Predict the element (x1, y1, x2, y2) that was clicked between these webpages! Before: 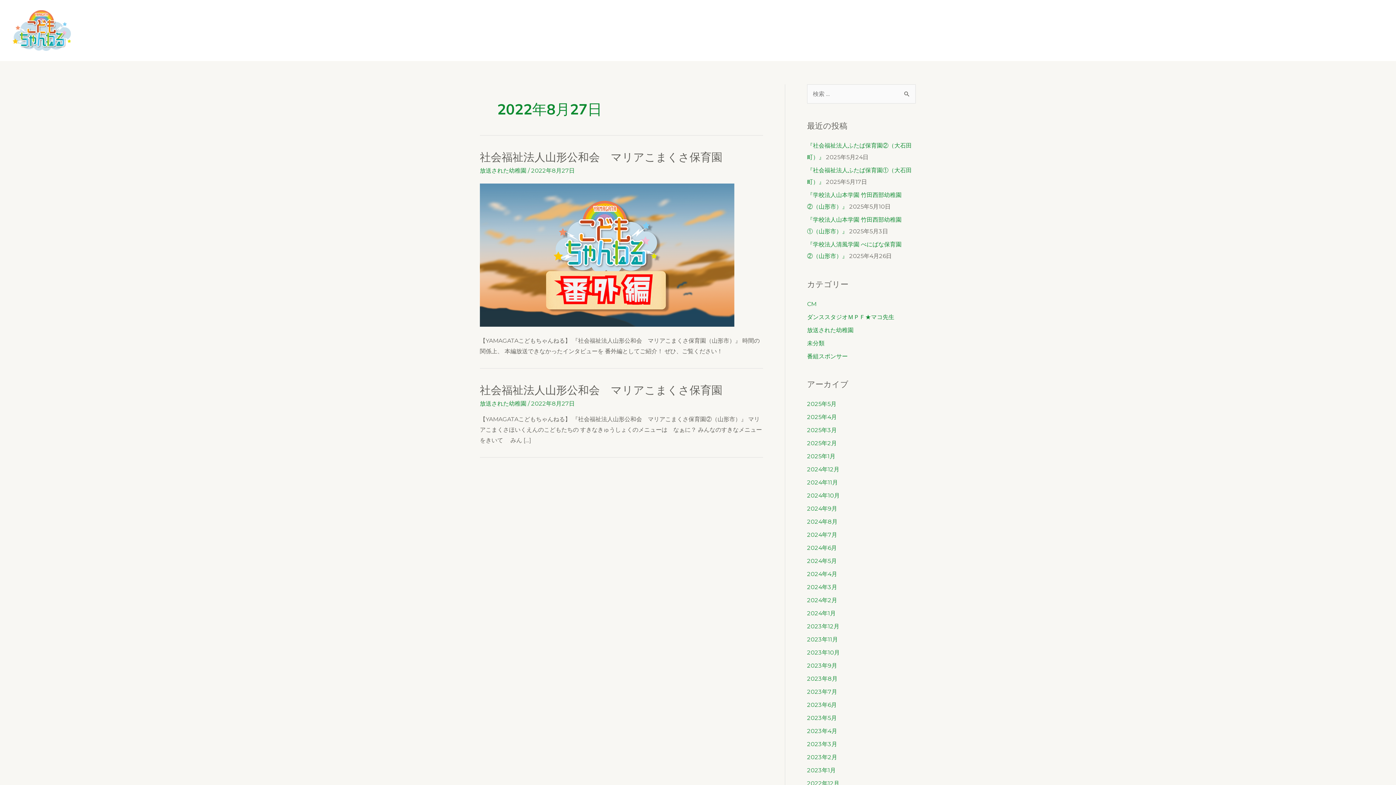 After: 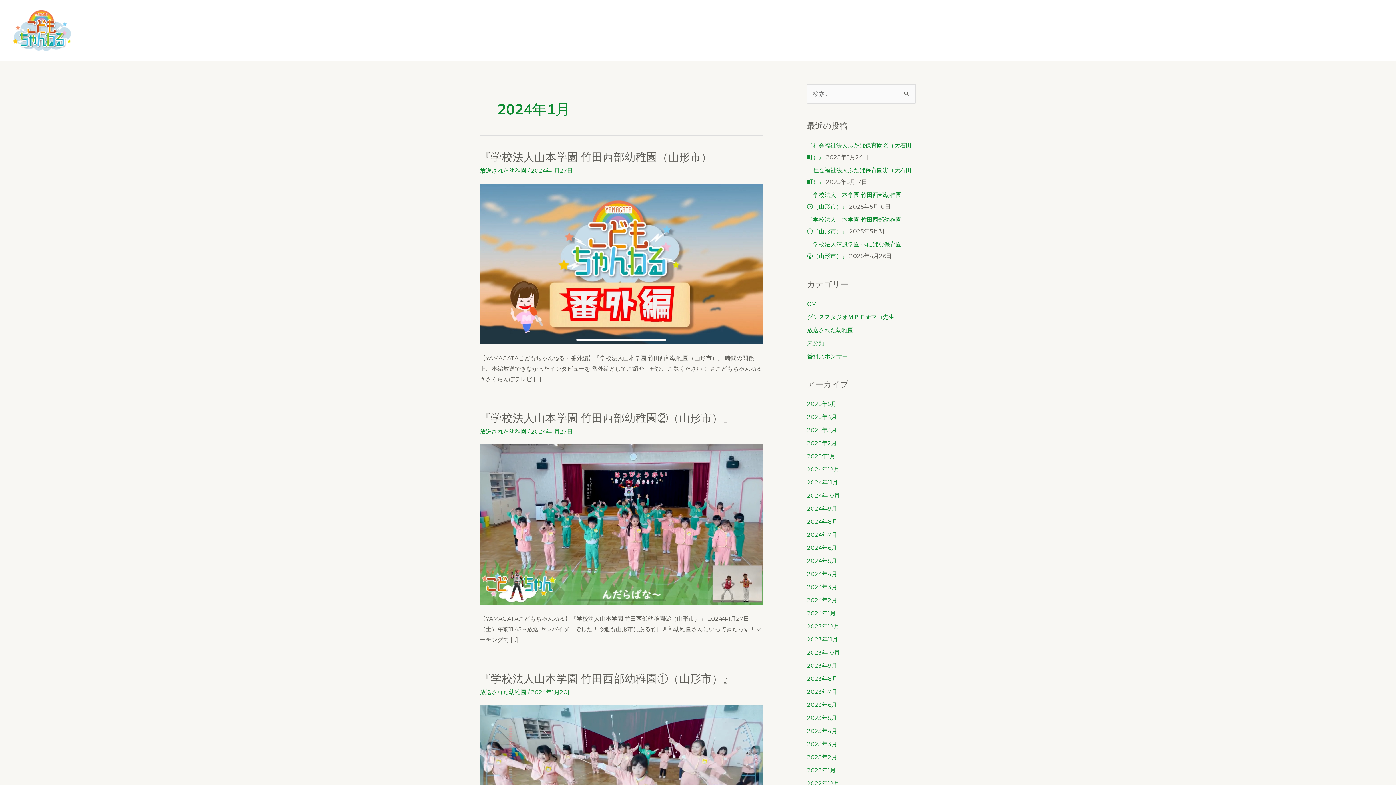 Action: label: 2024年1月 bbox: (807, 610, 836, 617)